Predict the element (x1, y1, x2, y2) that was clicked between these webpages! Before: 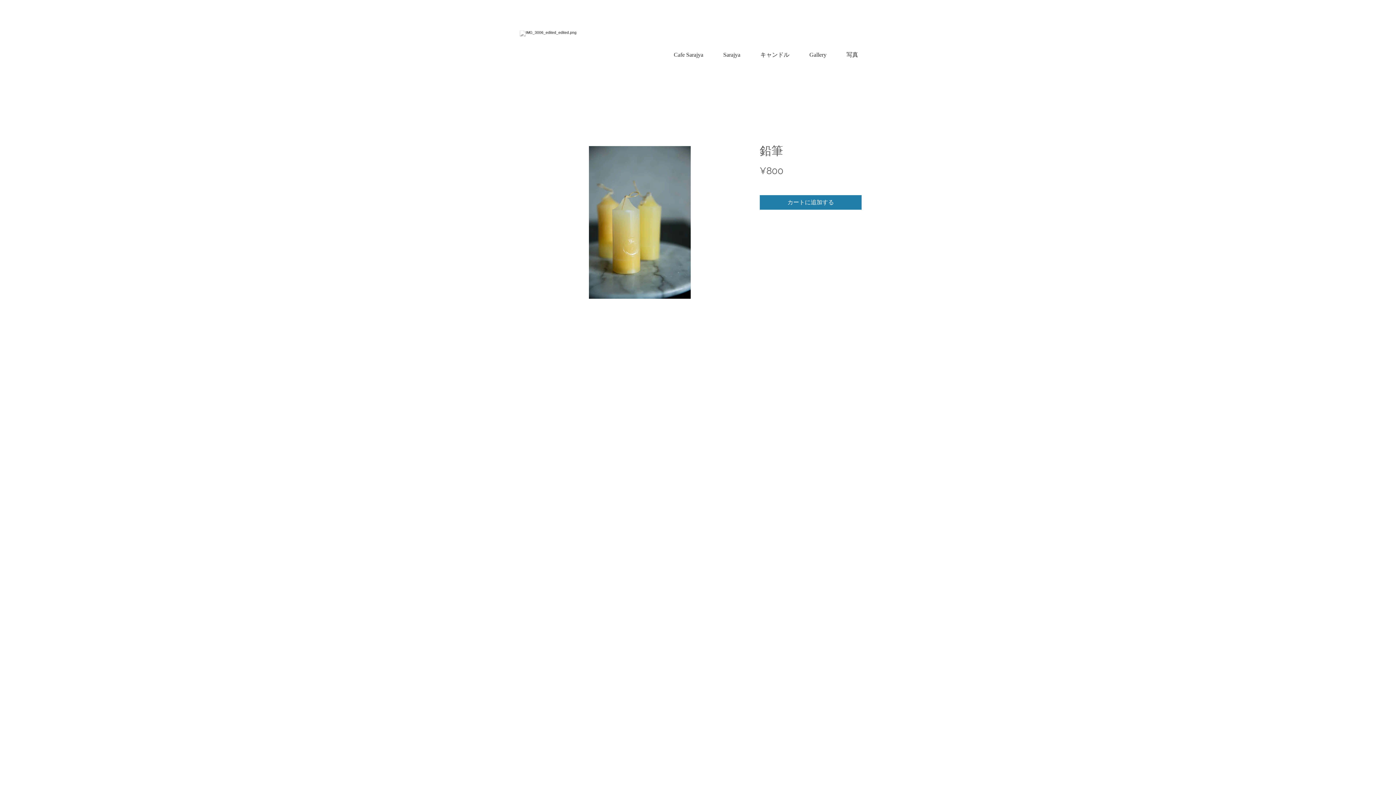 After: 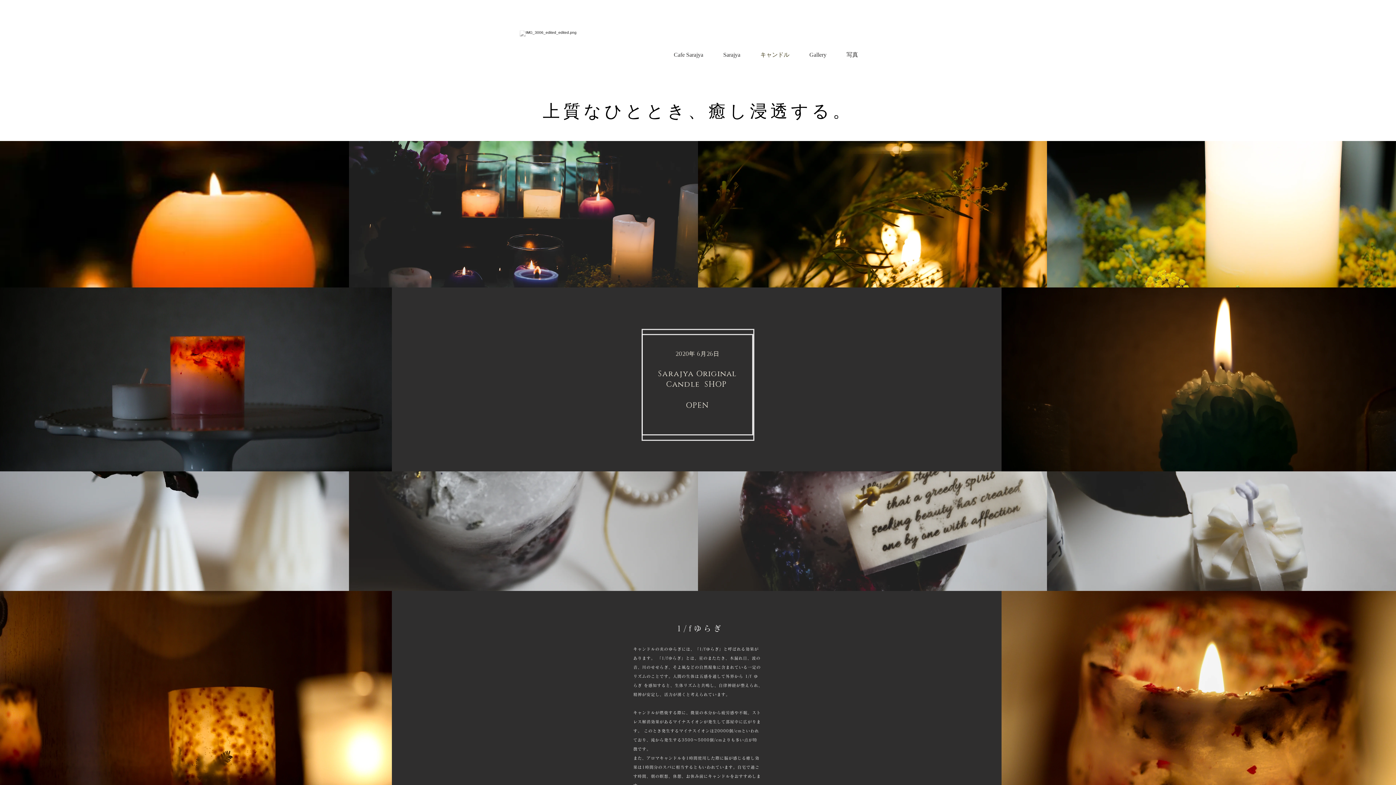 Action: label: キャンドル bbox: (752, 49, 797, 60)